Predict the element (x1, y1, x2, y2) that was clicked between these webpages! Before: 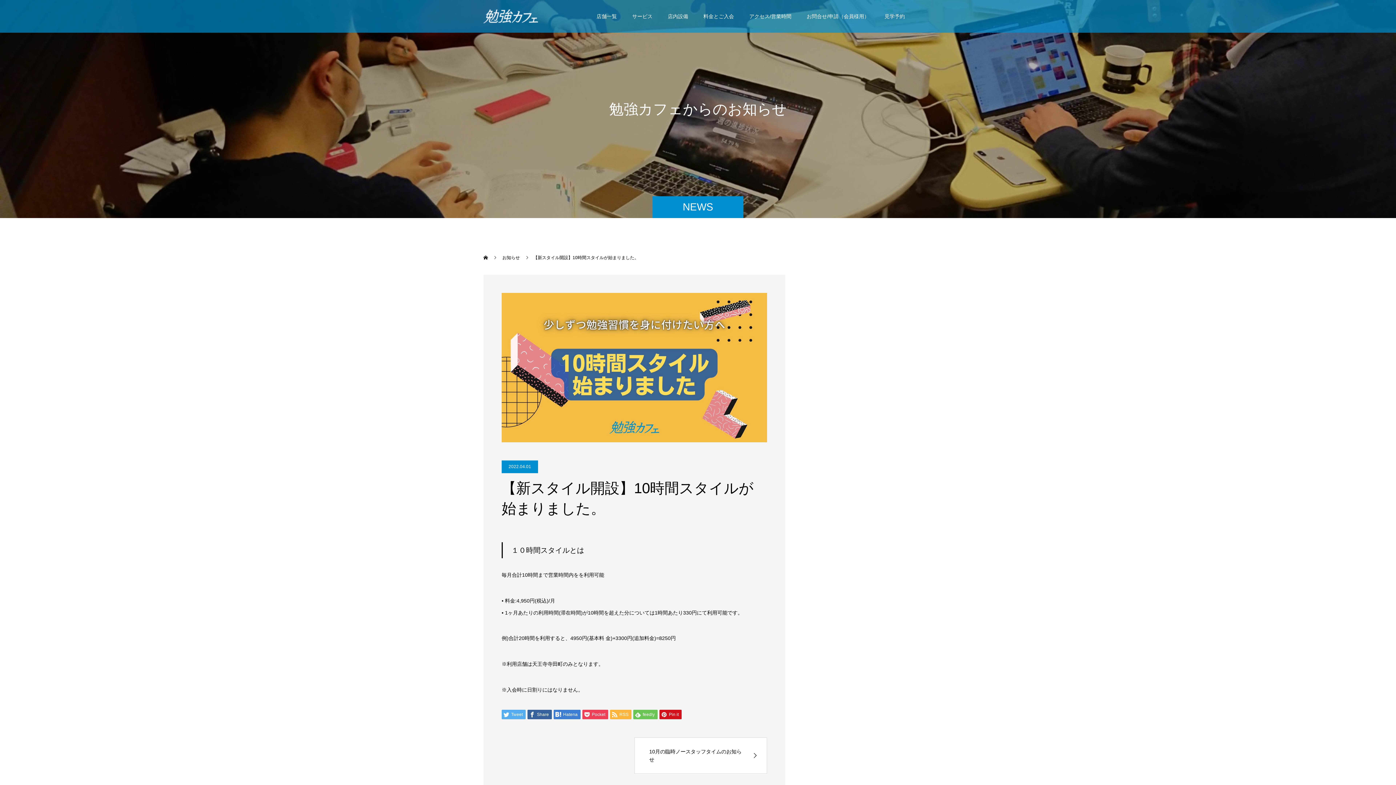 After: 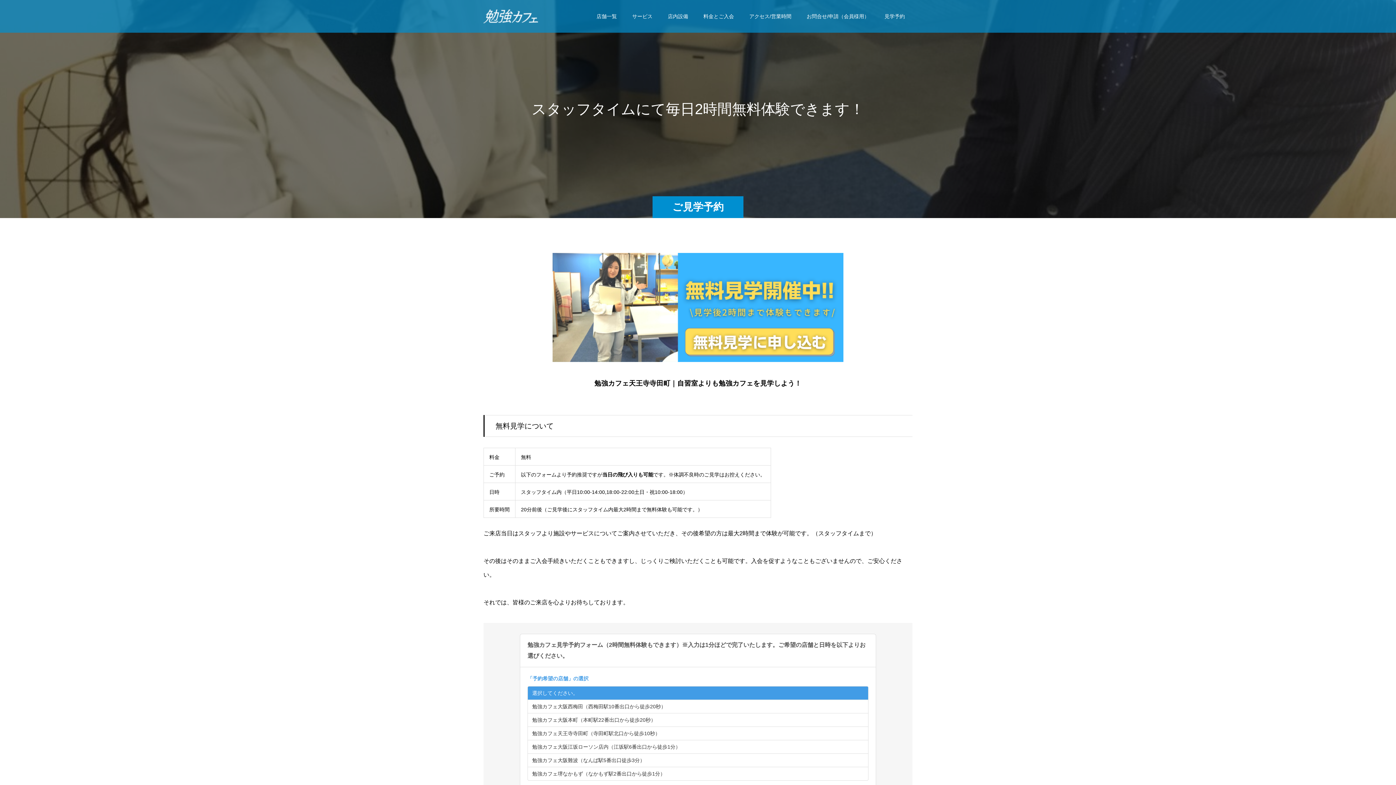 Action: label: 見学予約 bbox: (877, 0, 912, 32)